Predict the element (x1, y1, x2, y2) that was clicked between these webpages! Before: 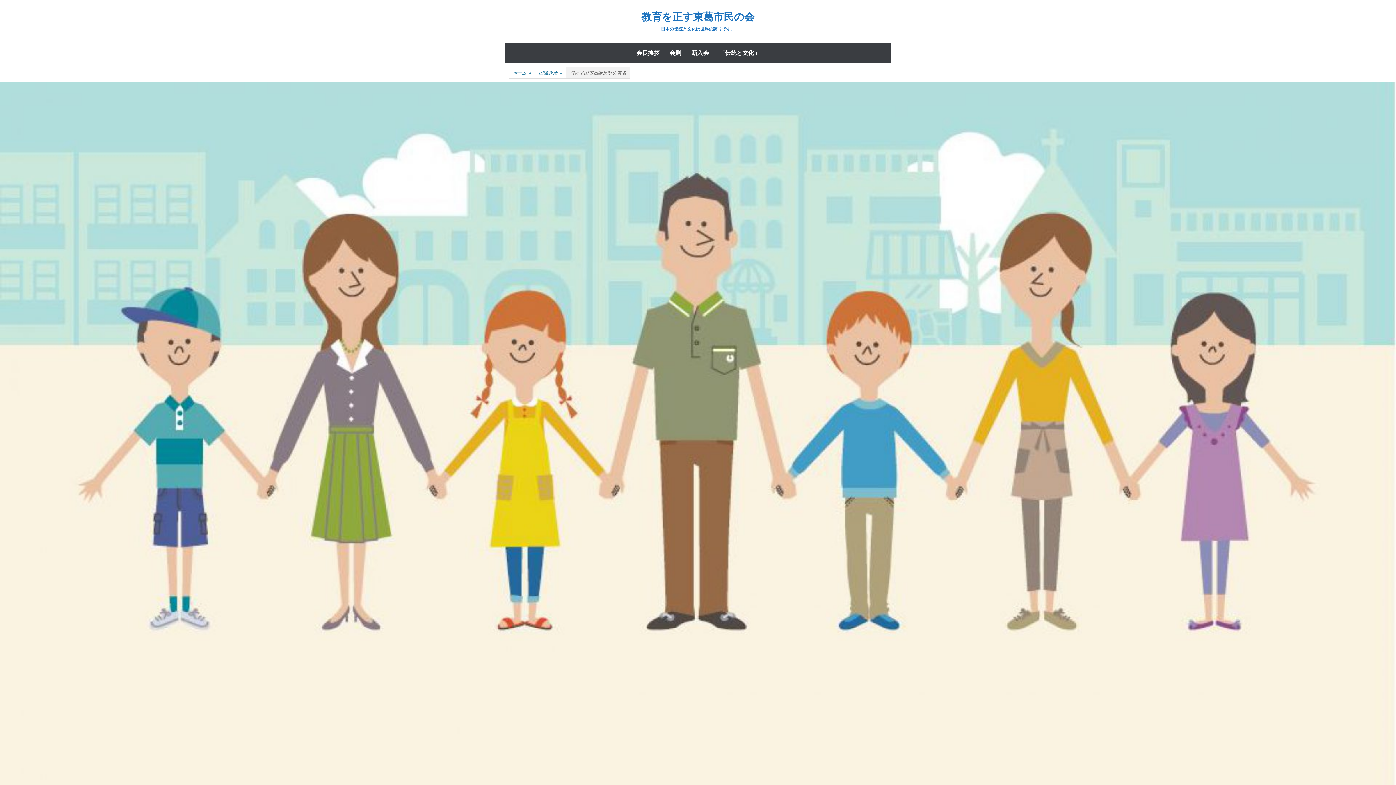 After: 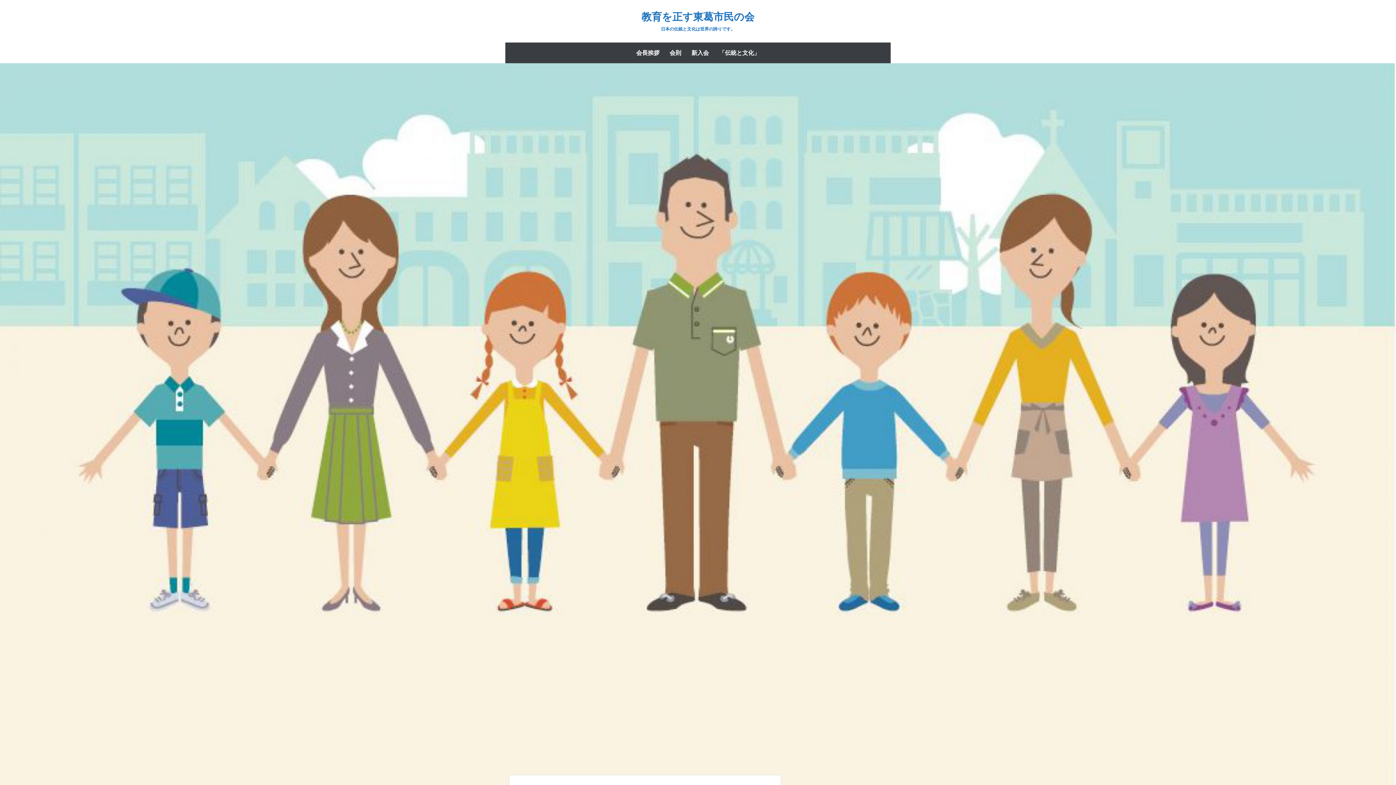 Action: bbox: (641, 11, 754, 22) label: 教育を正す東葛市民の会